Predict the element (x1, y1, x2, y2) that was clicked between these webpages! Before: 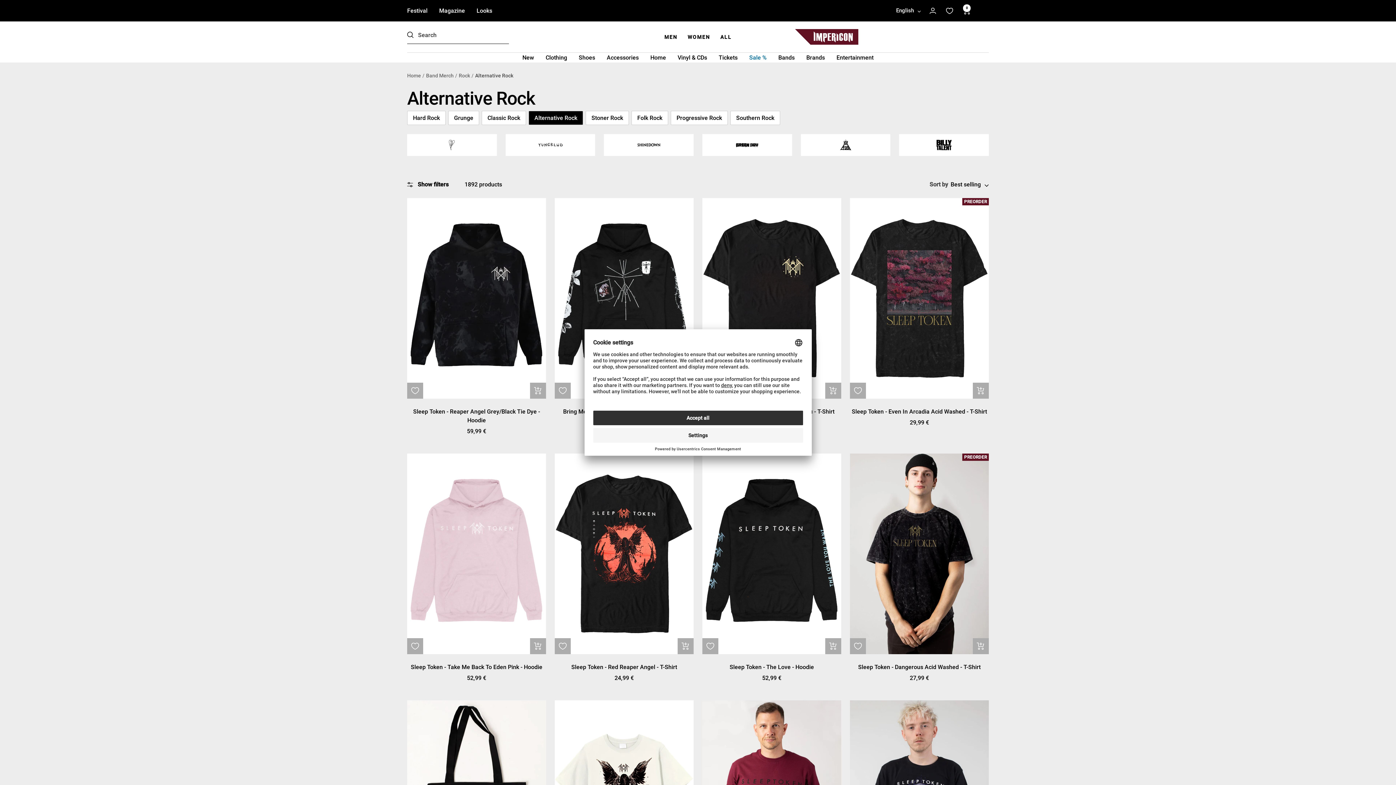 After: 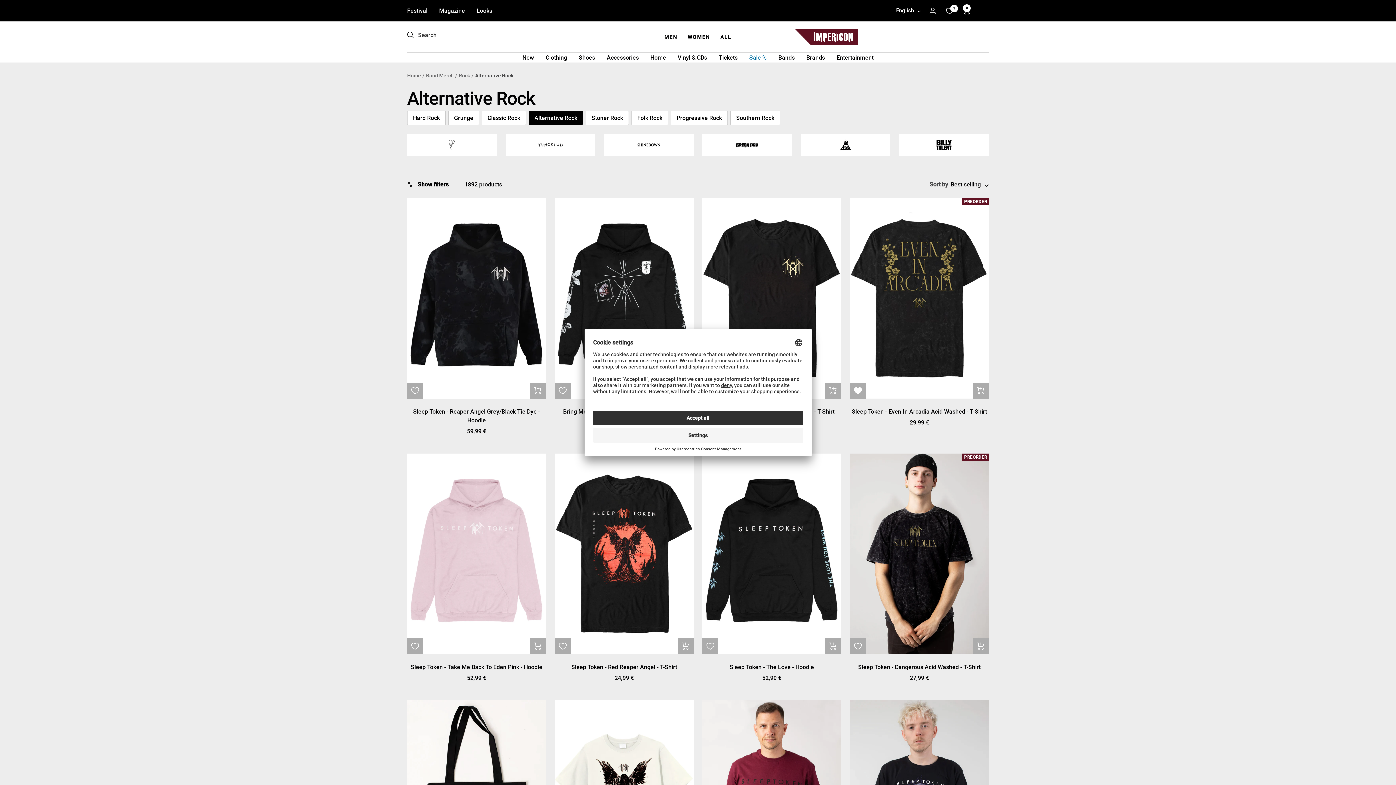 Action: bbox: (854, 387, 861, 394) label: Add to Wishlist